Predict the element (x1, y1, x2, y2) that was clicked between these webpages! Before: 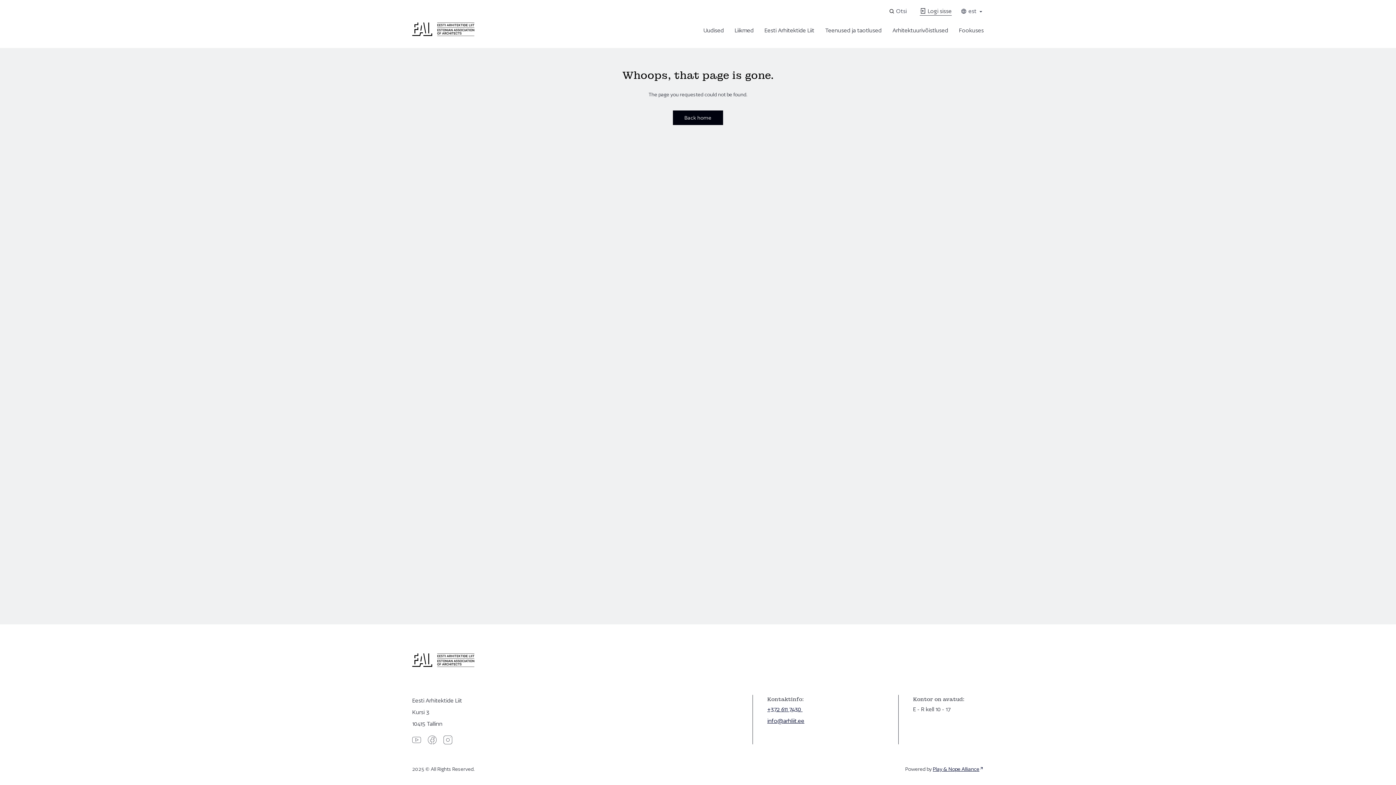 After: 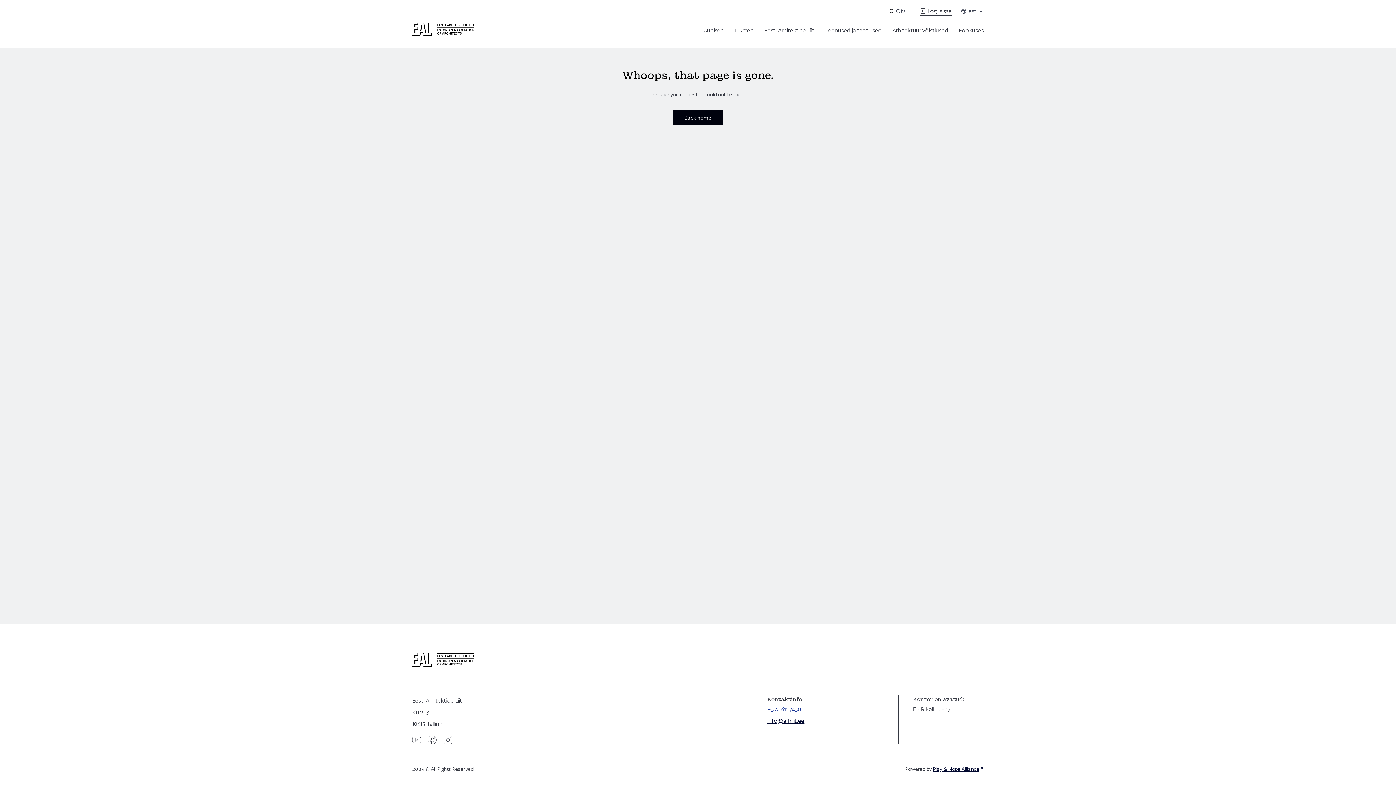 Action: bbox: (767, 706, 802, 713) label: +372 611 7430 